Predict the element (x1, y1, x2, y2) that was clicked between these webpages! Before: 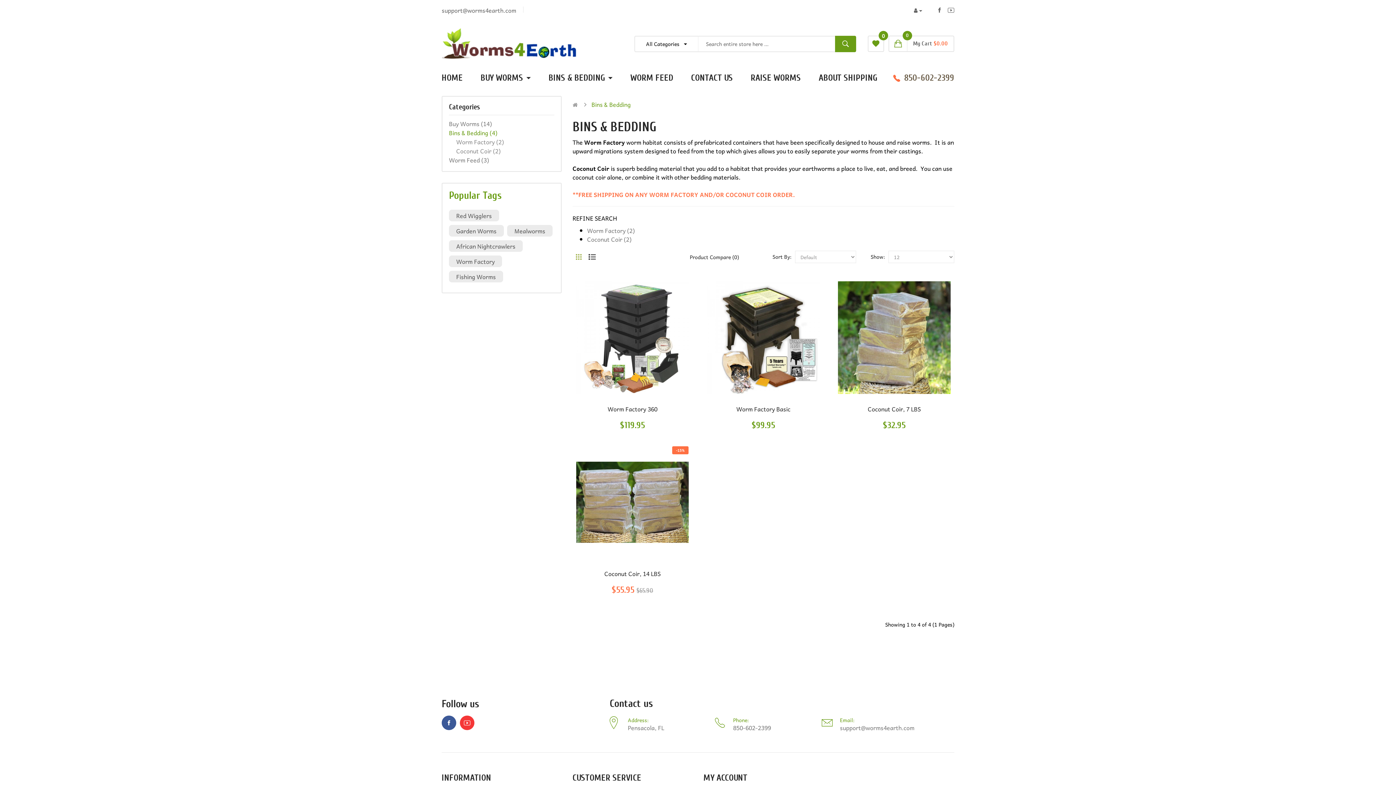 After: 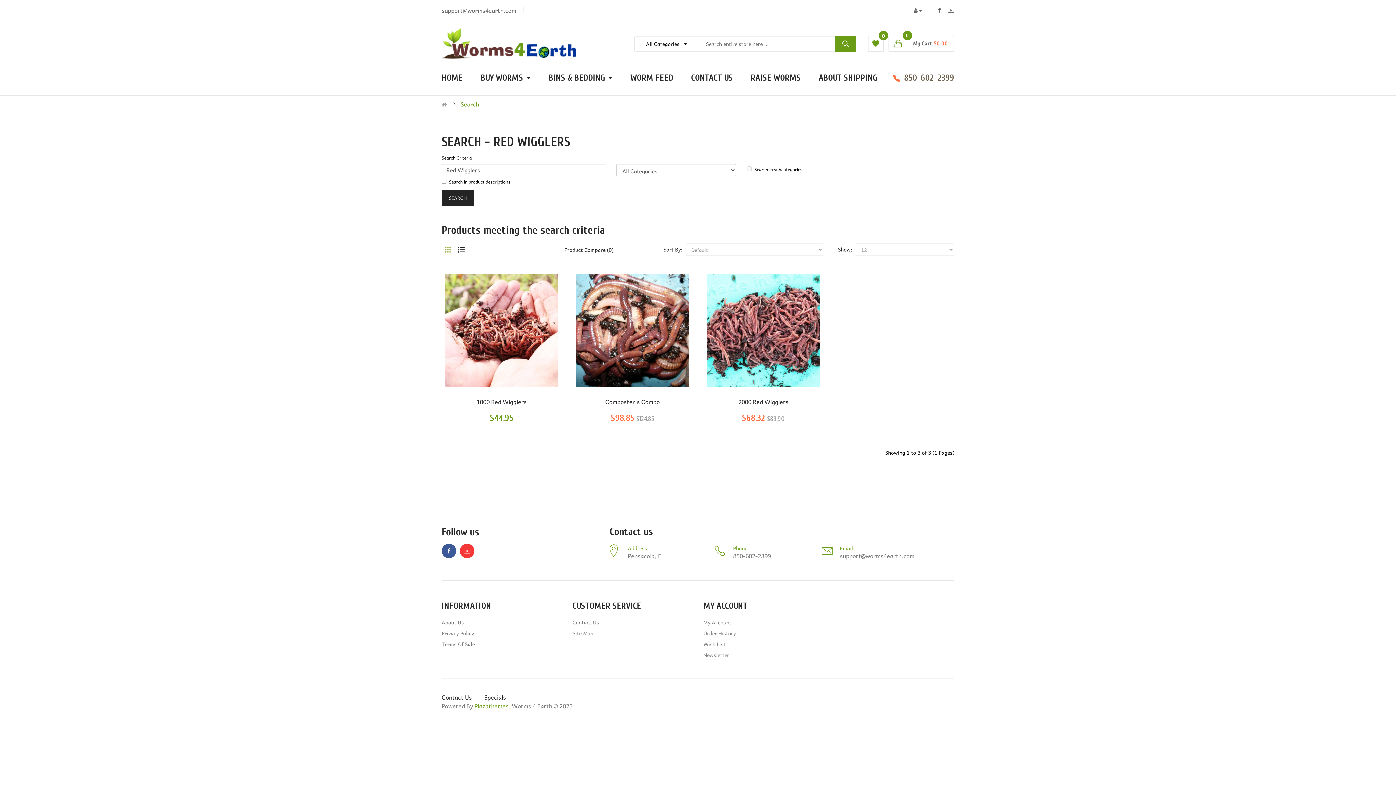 Action: label: Red Wigglers bbox: (449, 209, 499, 221)